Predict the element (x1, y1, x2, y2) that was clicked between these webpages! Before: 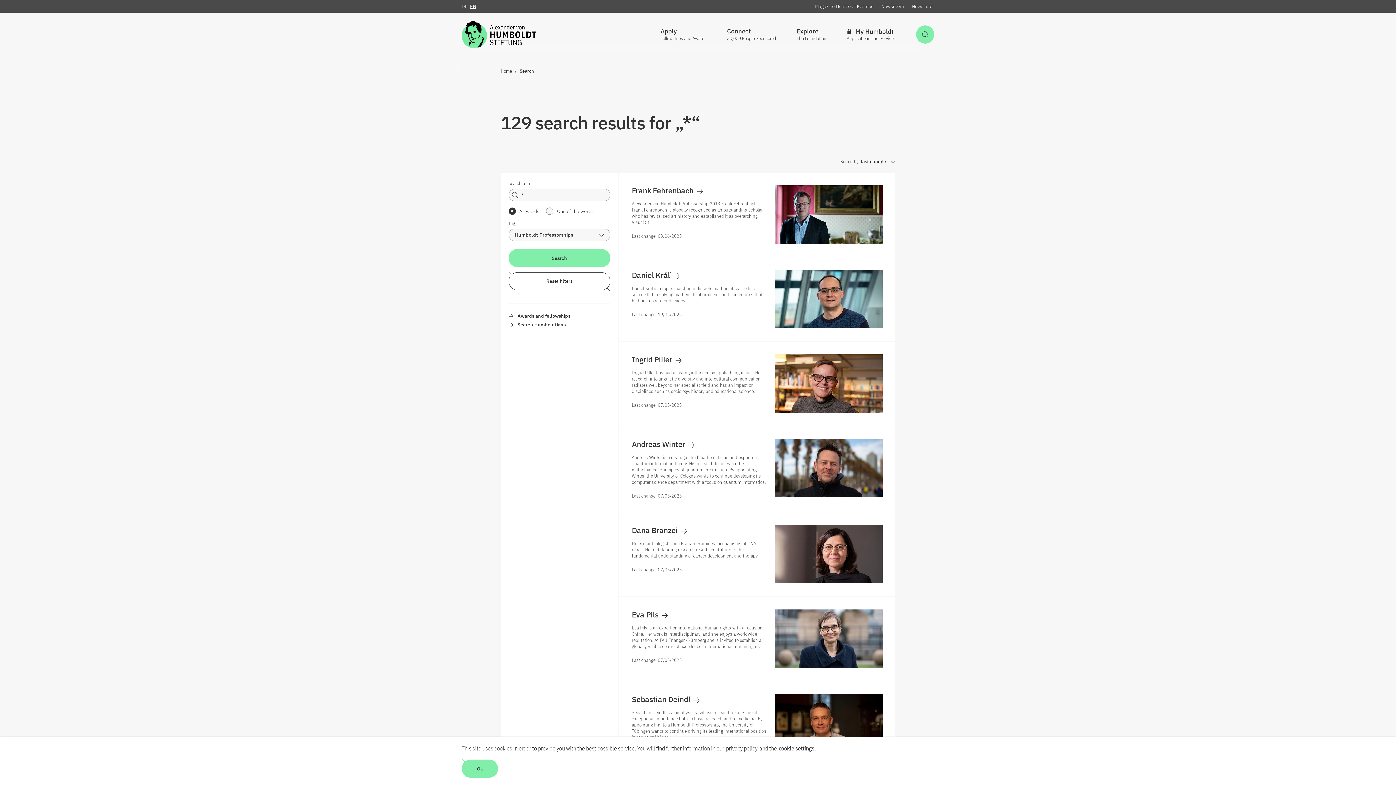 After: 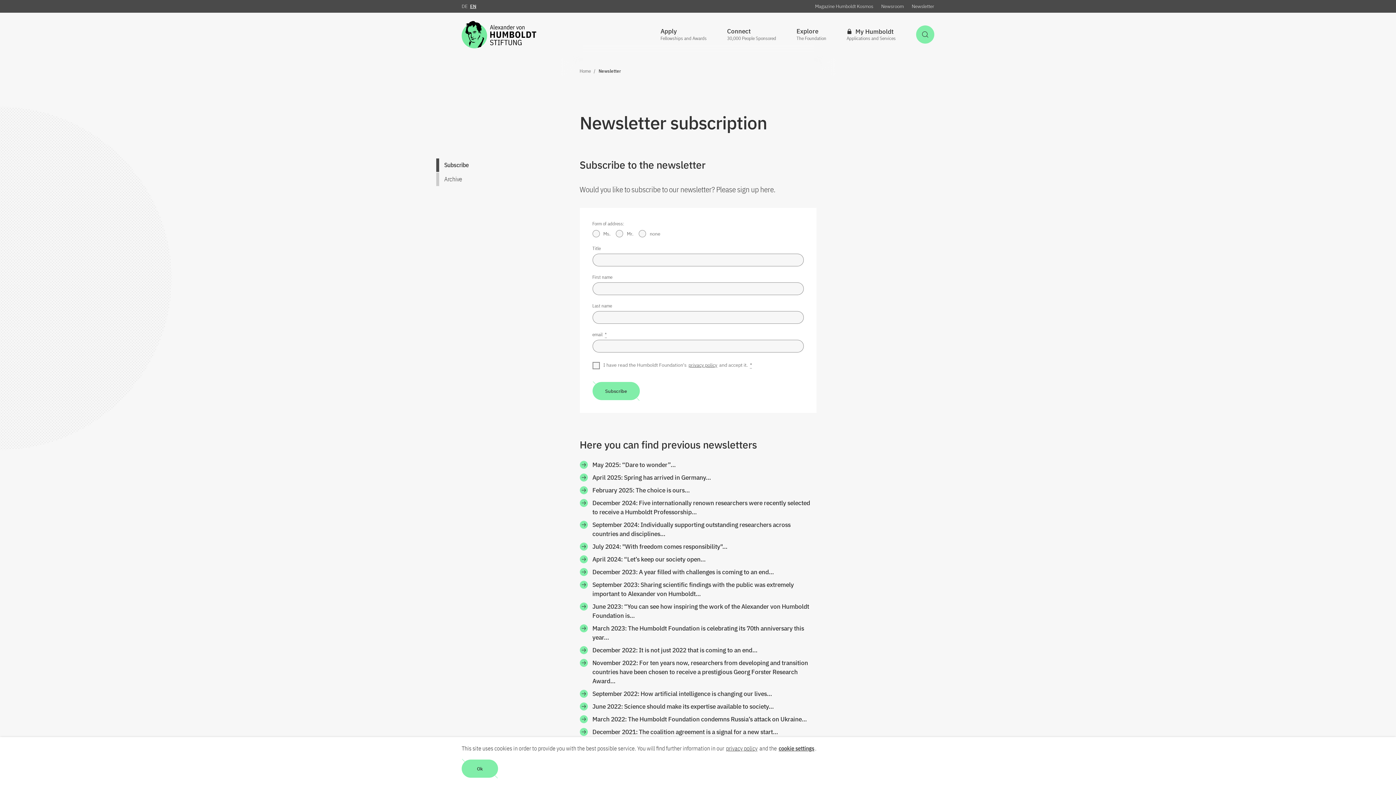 Action: bbox: (912, 3, 934, 9) label: Newsletter